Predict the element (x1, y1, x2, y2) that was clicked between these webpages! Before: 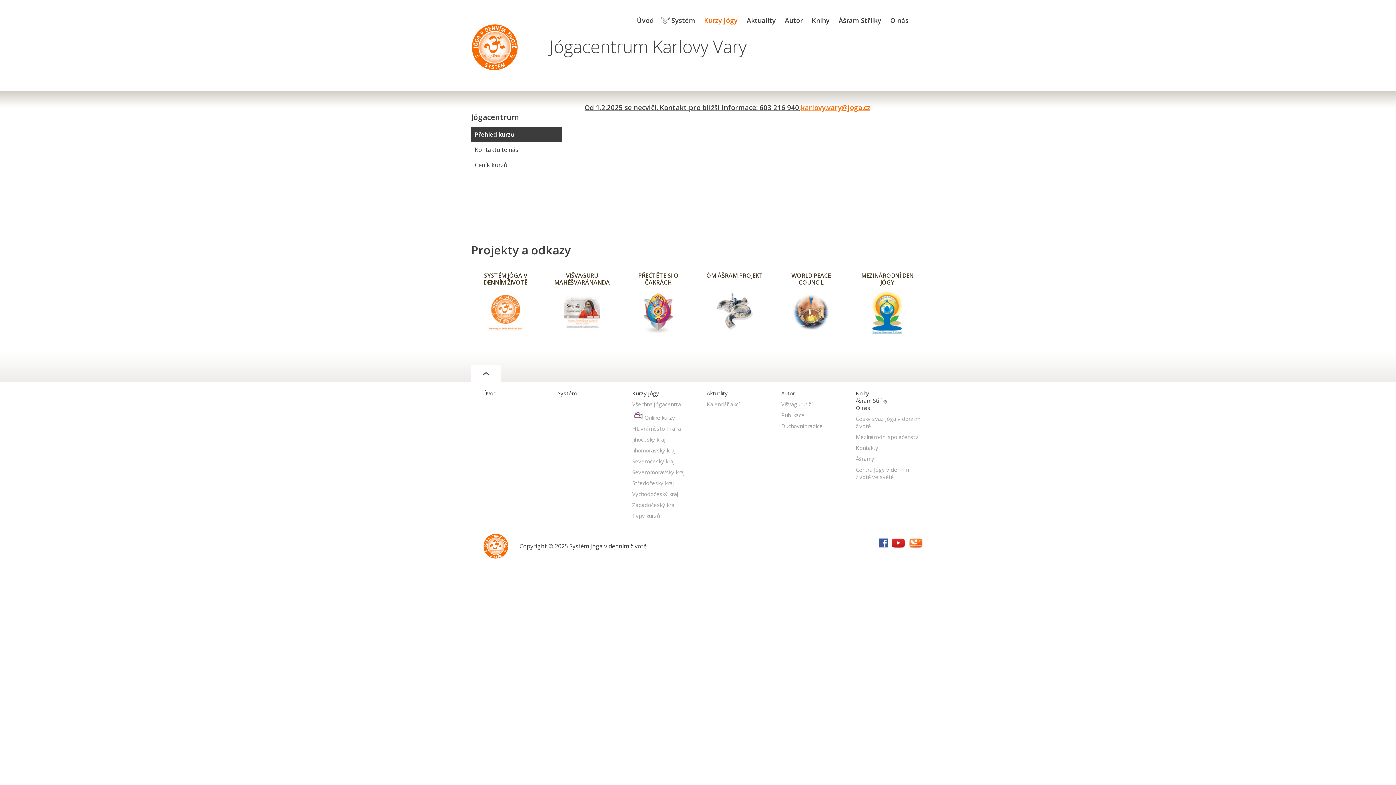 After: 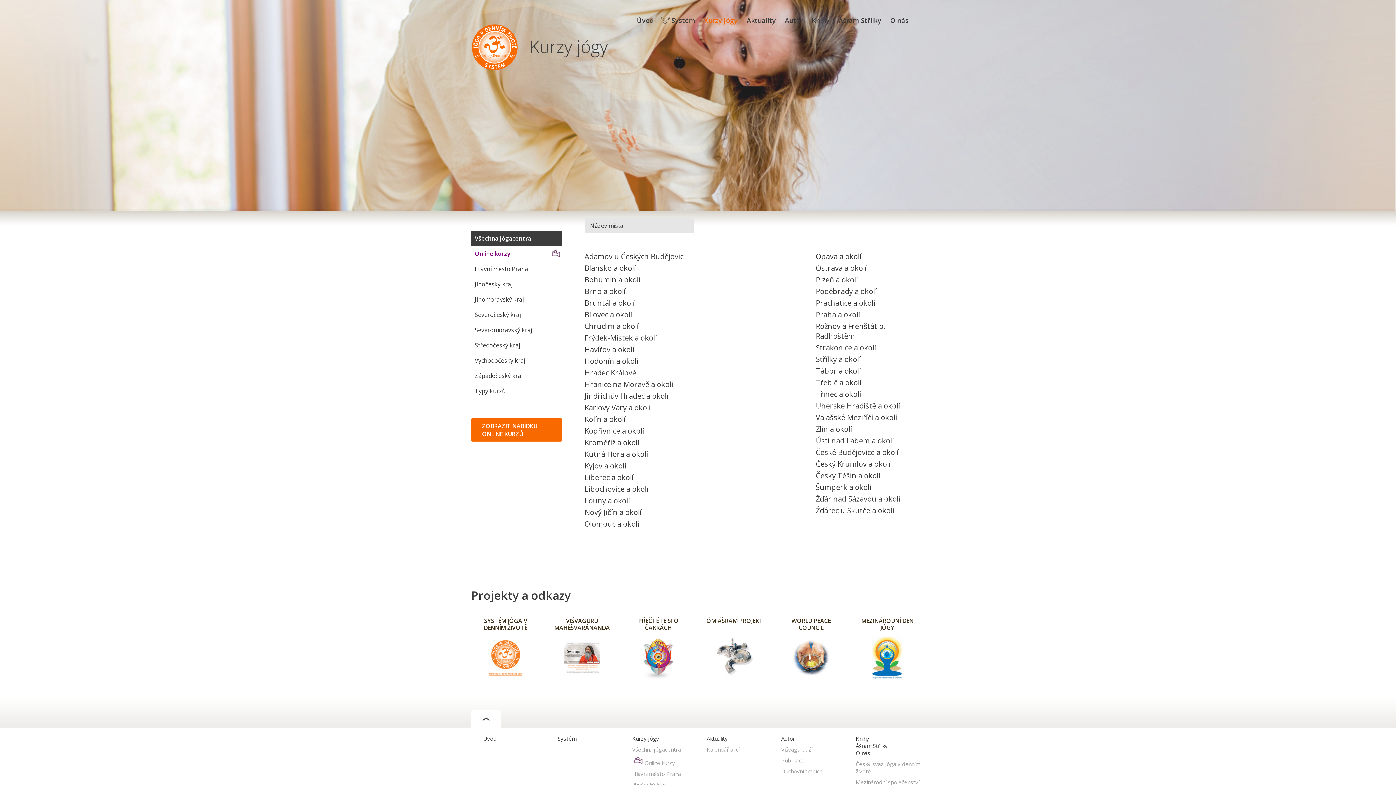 Action: label: Kurzy jógy bbox: (632, 389, 659, 397)